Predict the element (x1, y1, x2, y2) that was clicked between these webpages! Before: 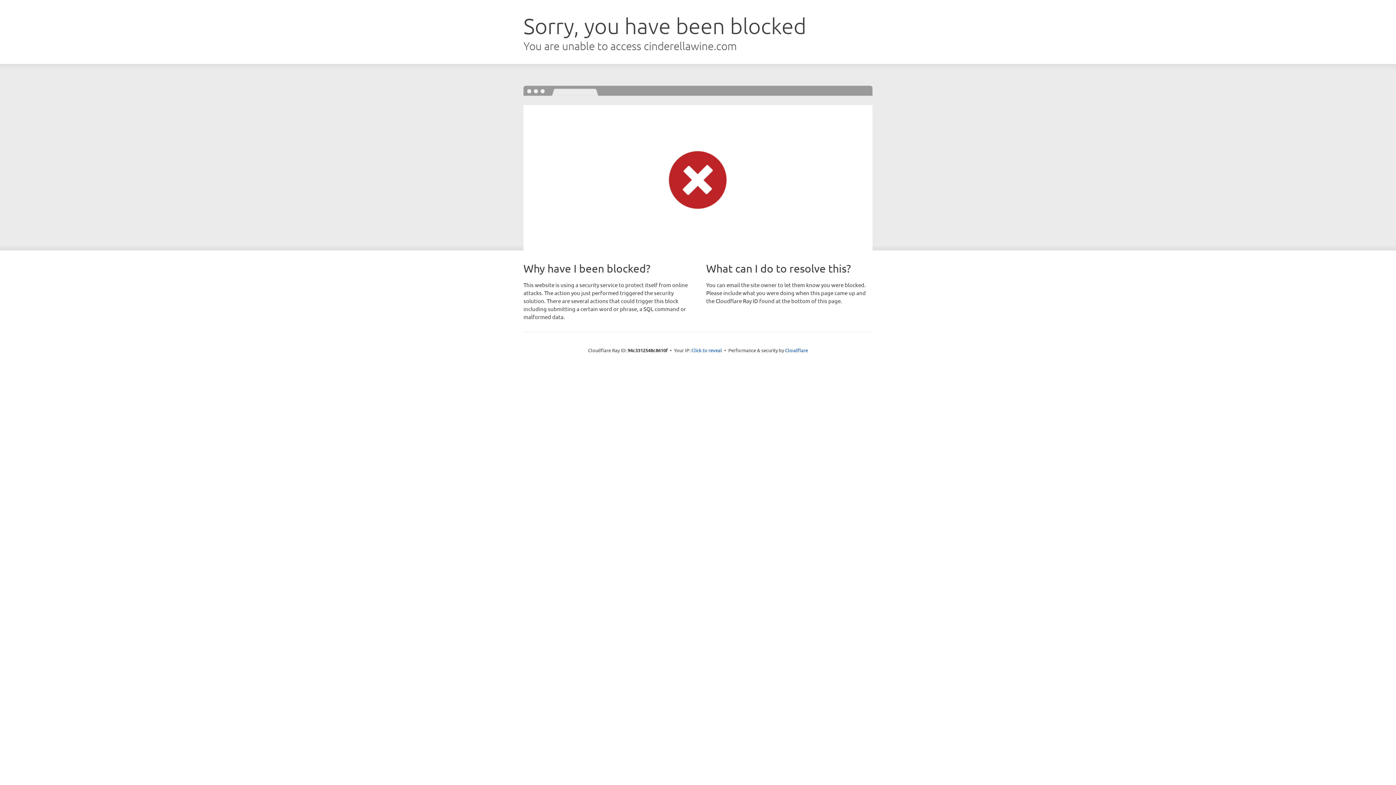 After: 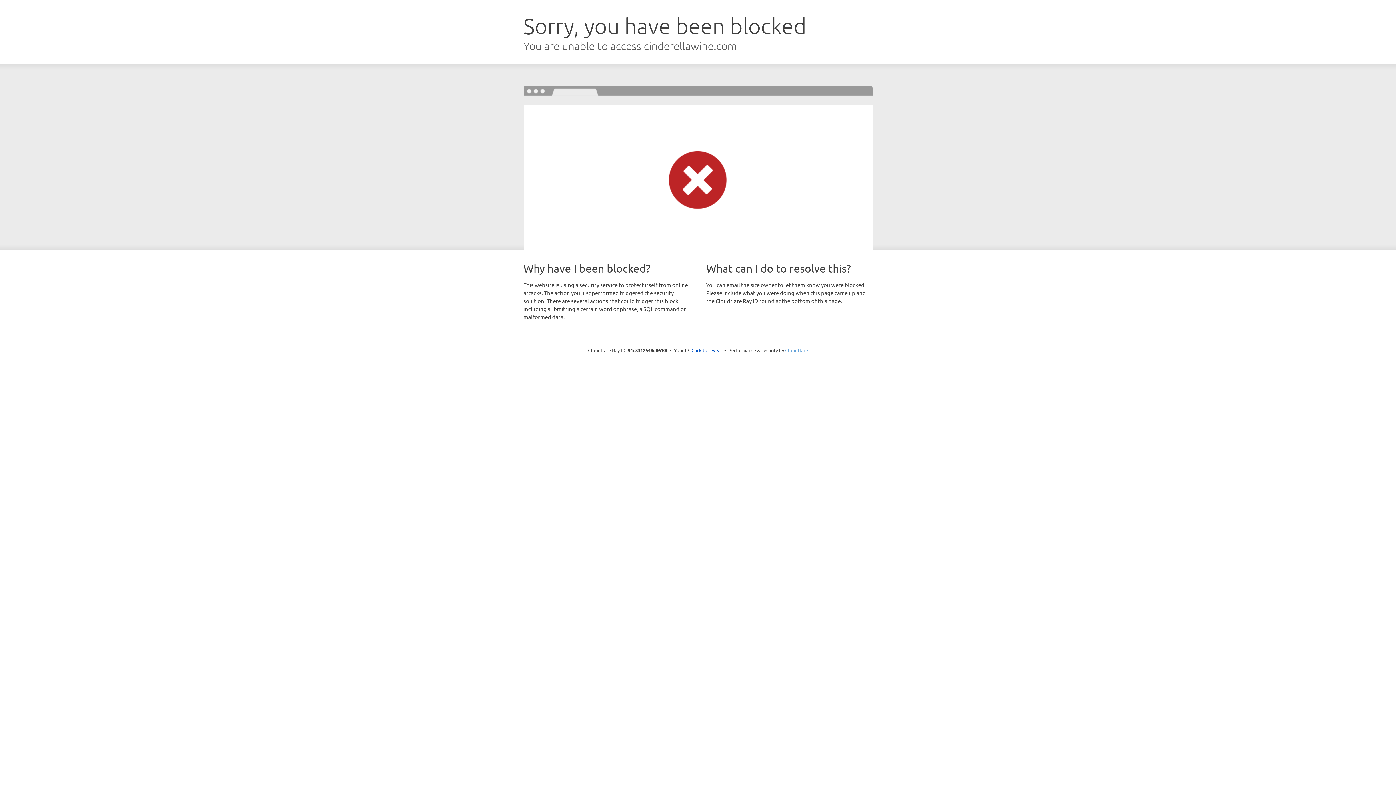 Action: label: Cloudflare bbox: (785, 347, 808, 353)